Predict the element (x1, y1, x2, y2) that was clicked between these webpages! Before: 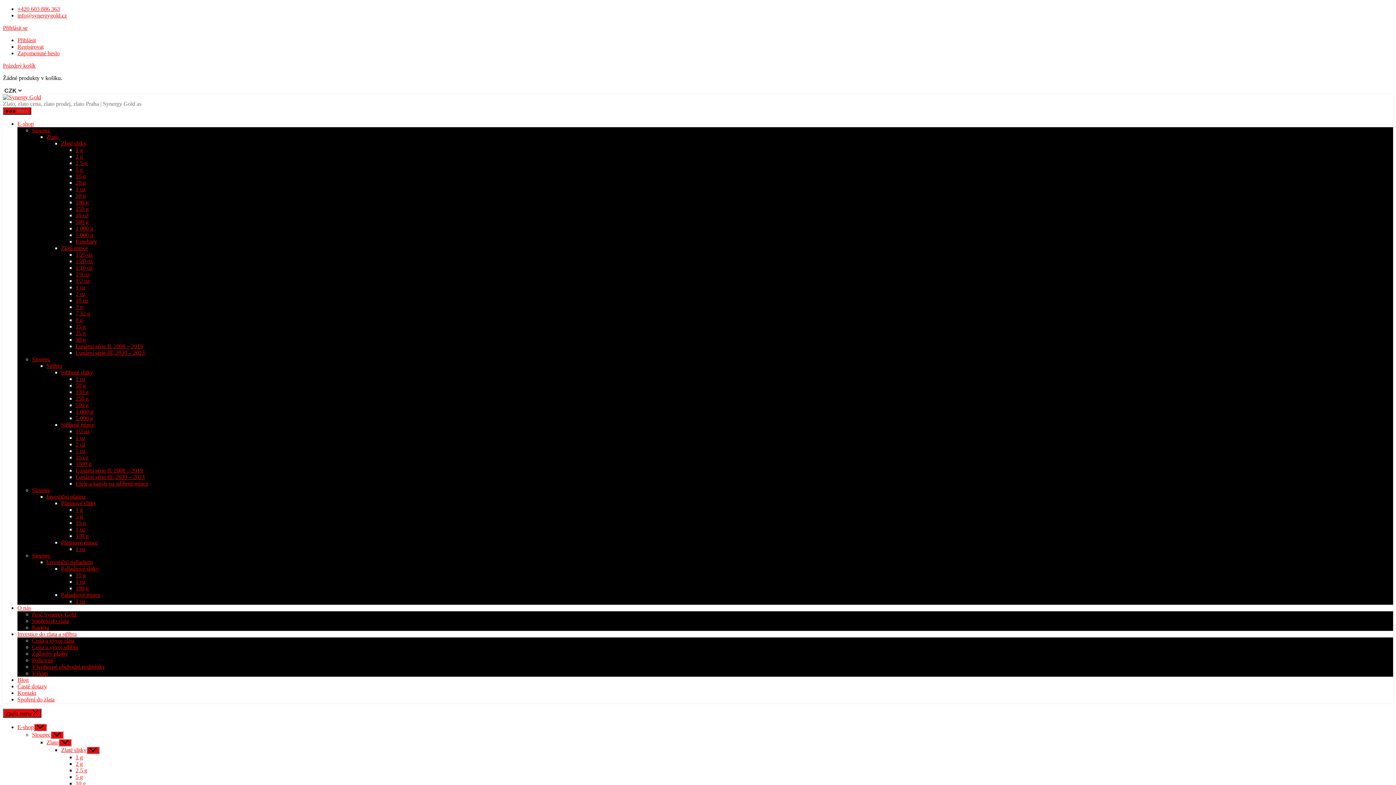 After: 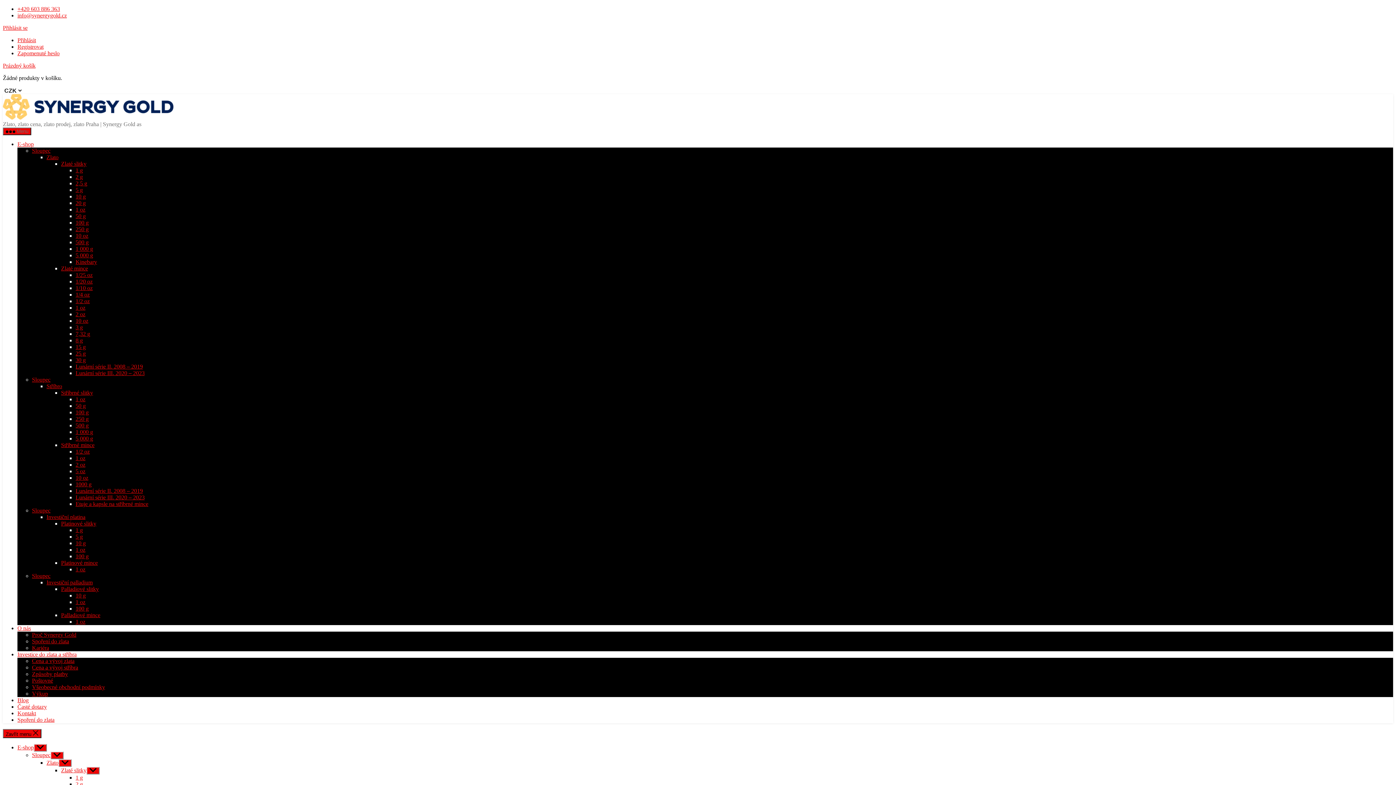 Action: bbox: (75, 349, 144, 356) label: Lunární série III. 2020 – 2023